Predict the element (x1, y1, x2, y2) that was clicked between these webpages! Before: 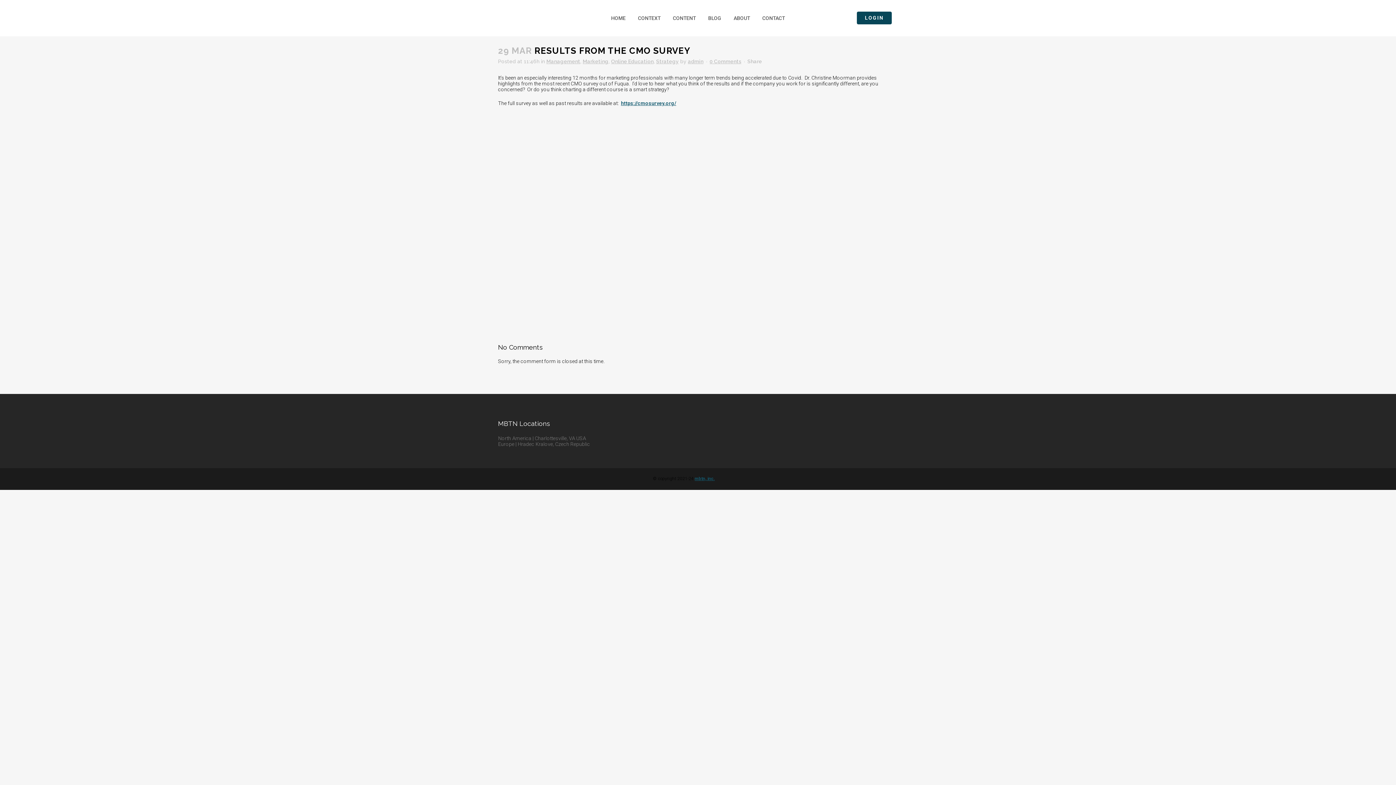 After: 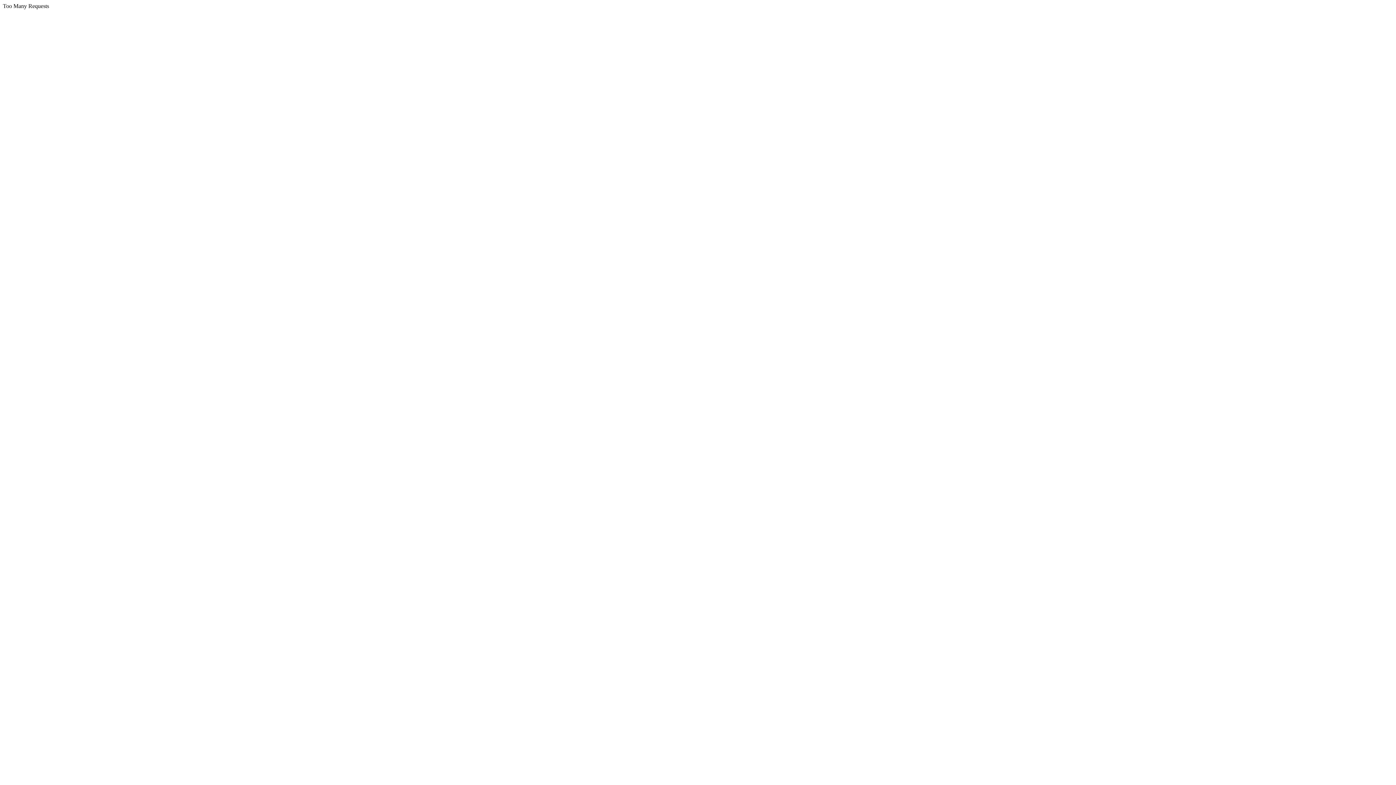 Action: bbox: (857, 11, 892, 24) label: LOGIN